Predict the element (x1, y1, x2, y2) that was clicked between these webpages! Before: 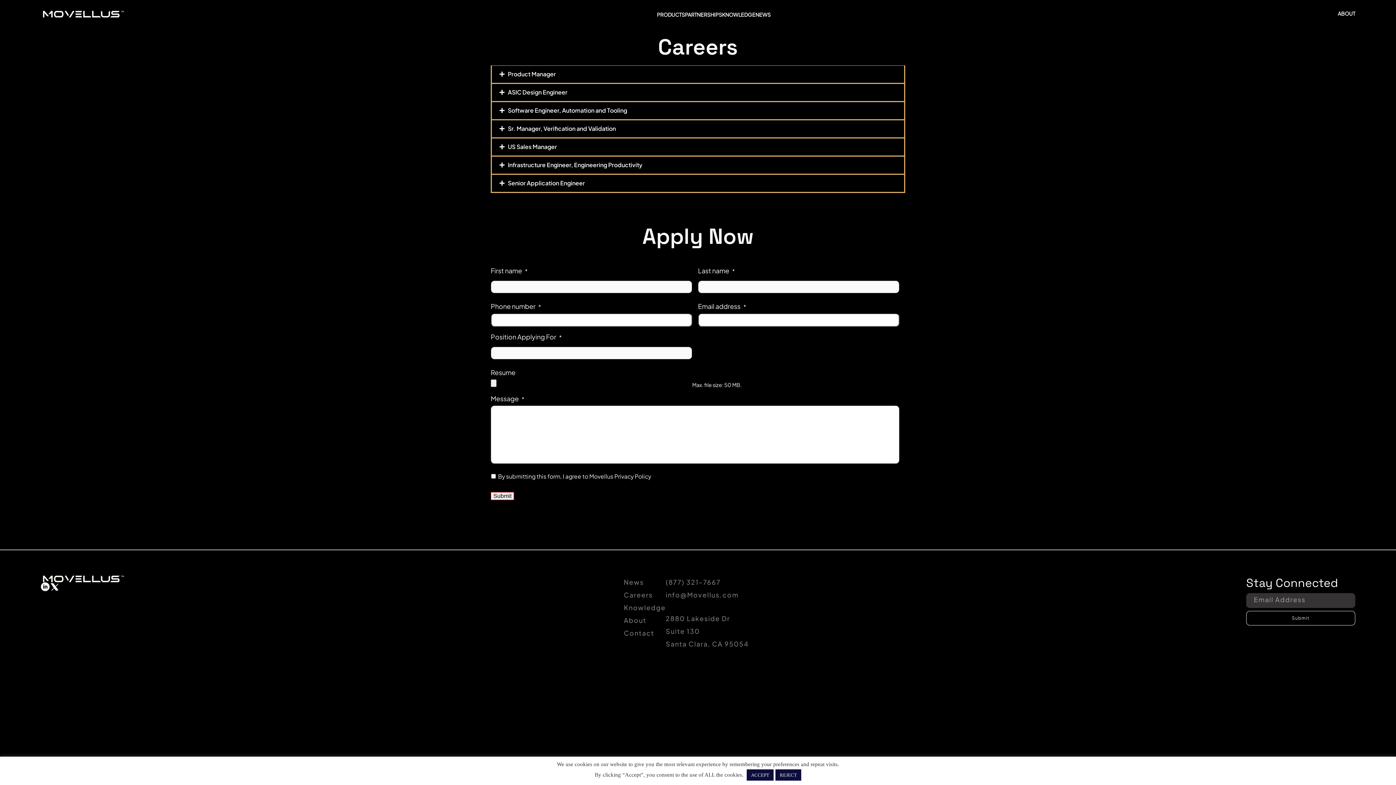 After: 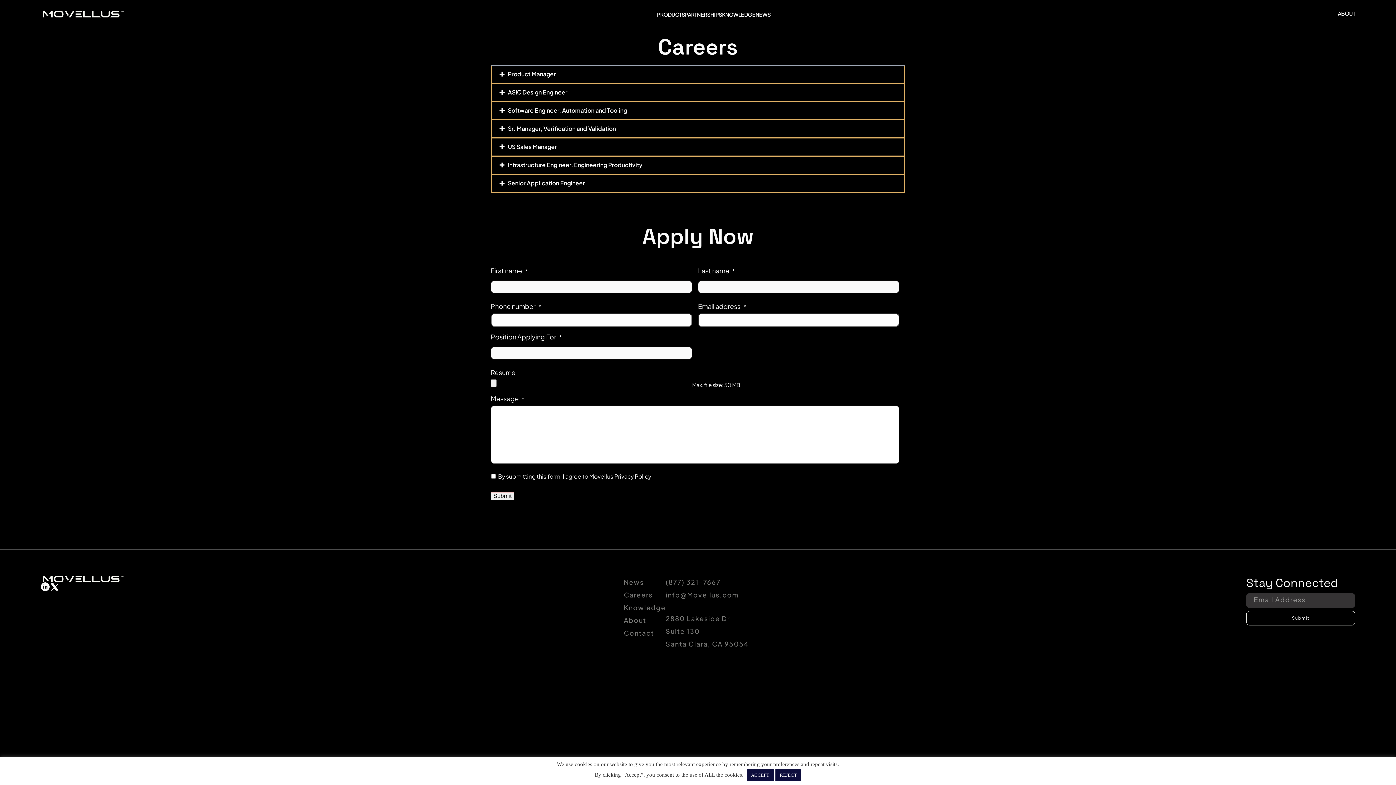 Action: bbox: (49, 585, 58, 591)